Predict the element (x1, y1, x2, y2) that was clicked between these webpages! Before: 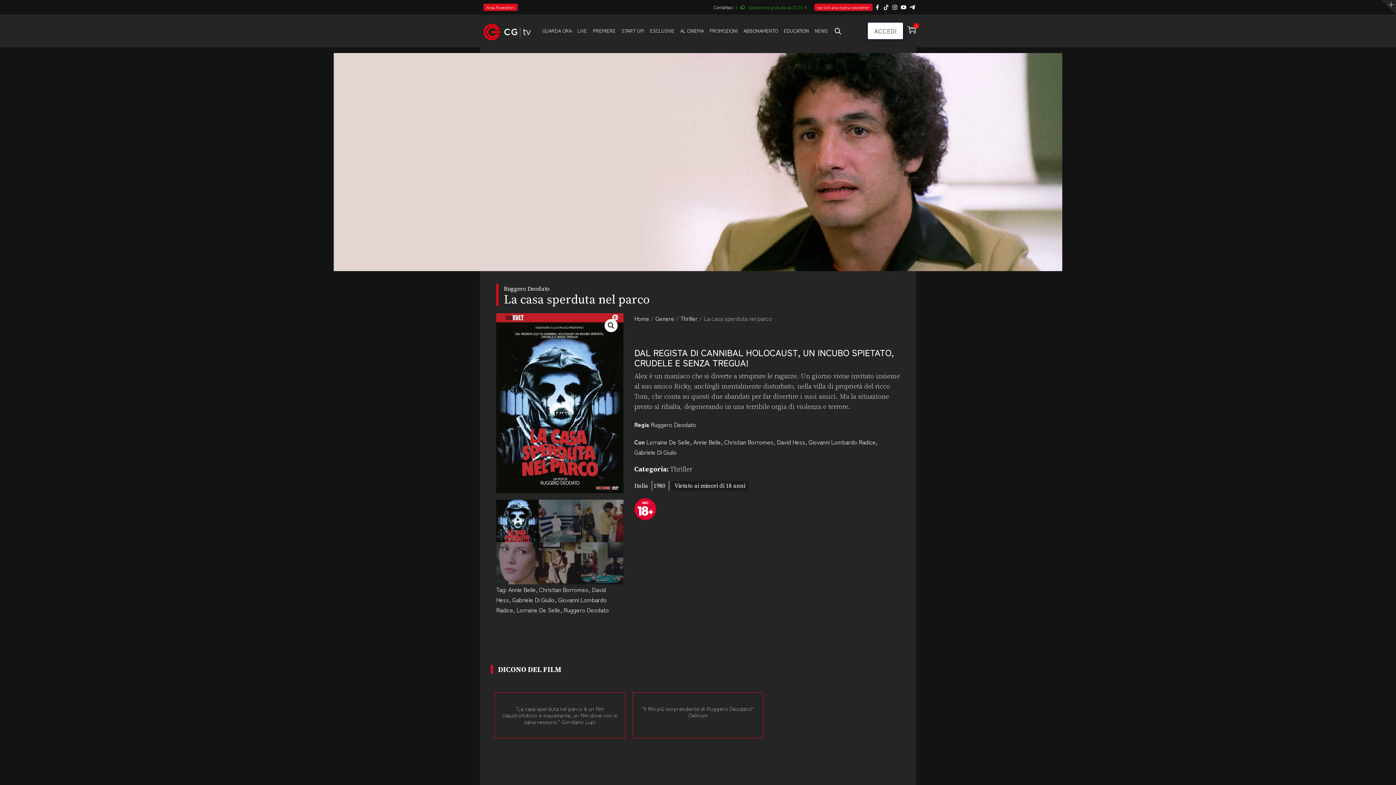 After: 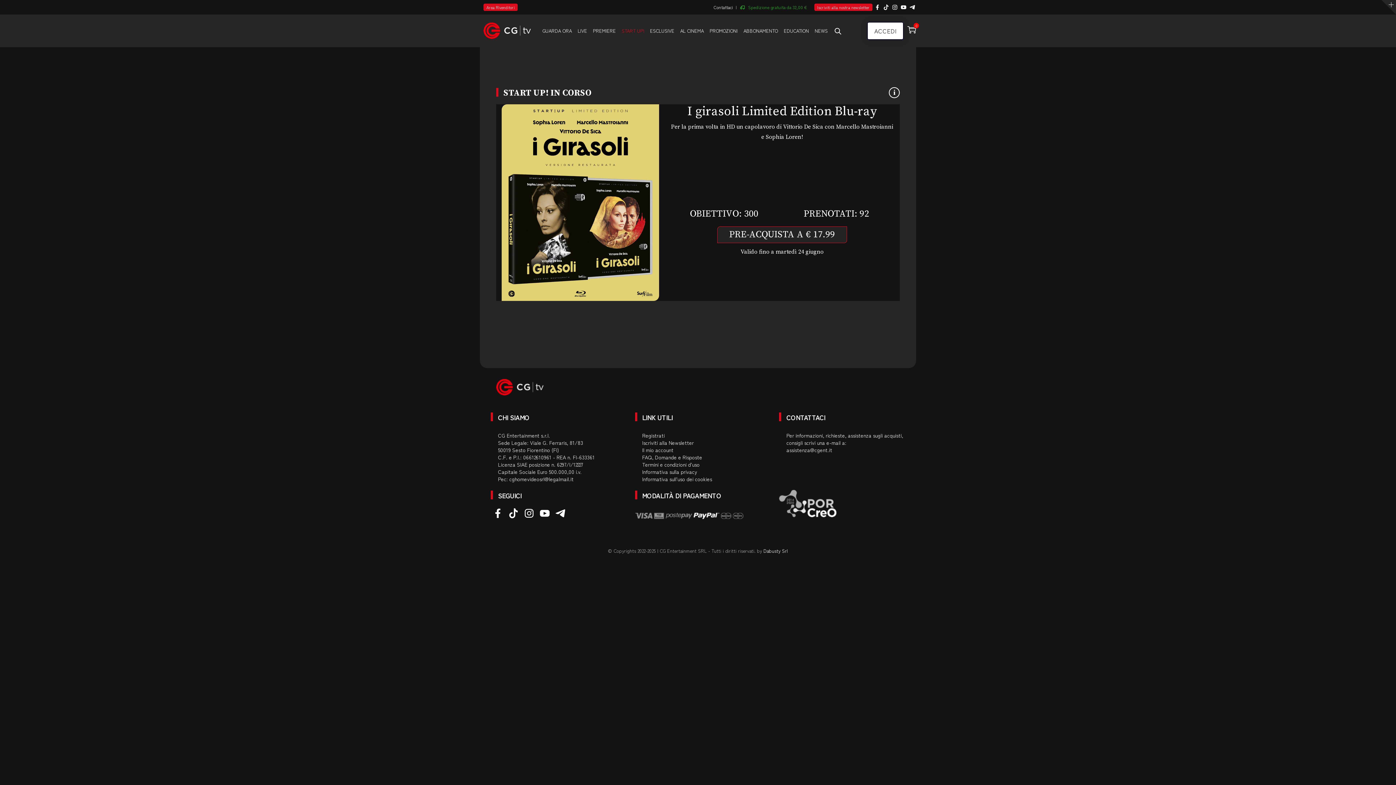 Action: label: START UP! bbox: (618, 14, 647, 47)